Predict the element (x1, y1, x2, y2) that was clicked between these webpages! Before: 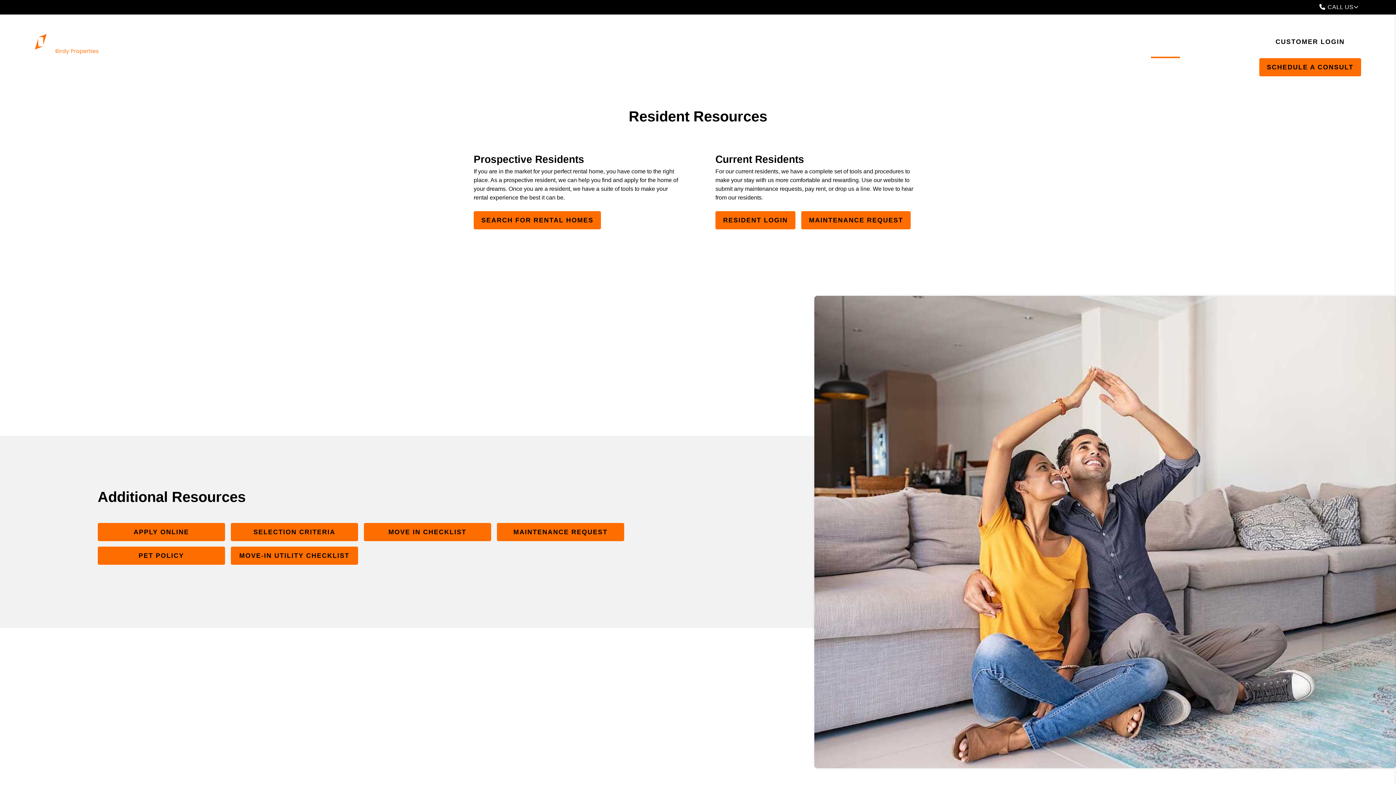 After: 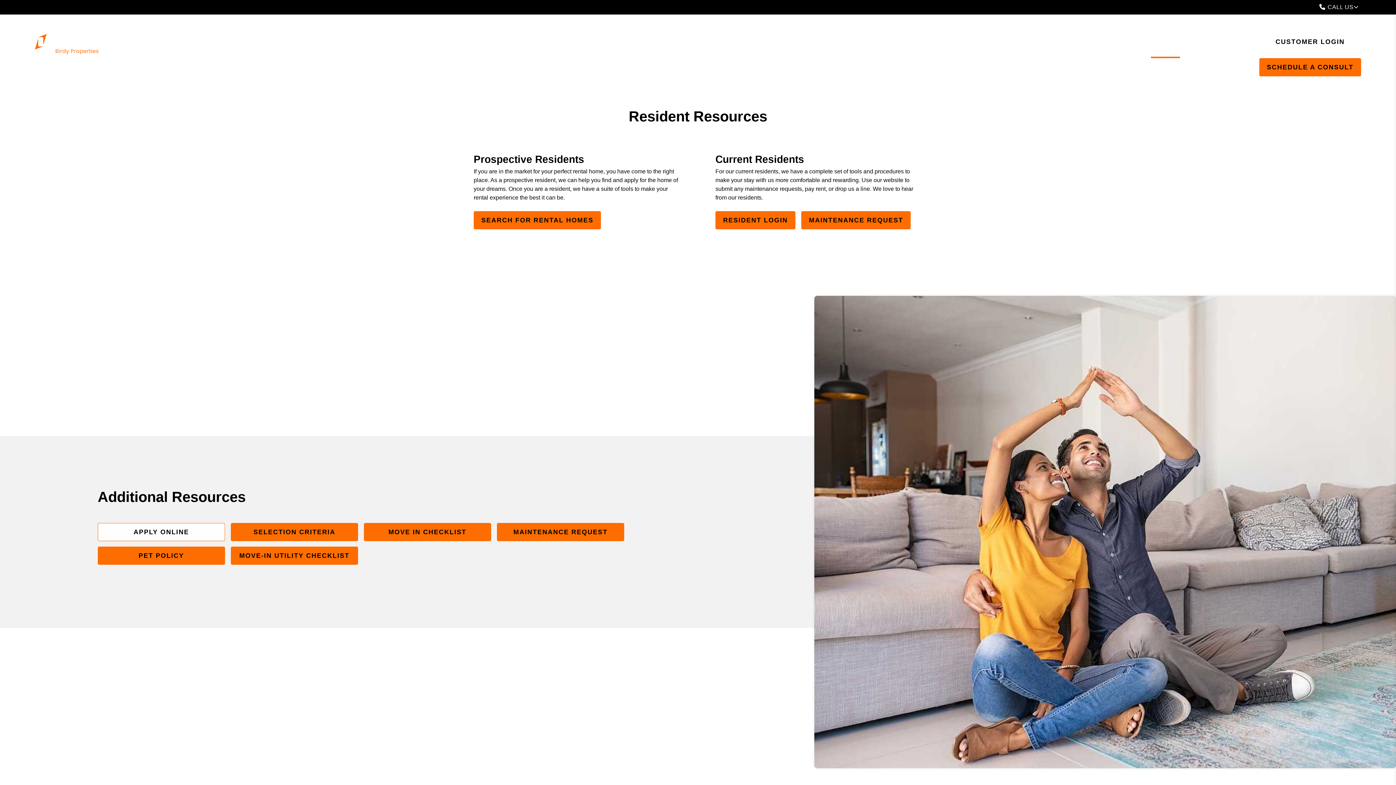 Action: label: APPLY ONLINE bbox: (97, 523, 225, 541)